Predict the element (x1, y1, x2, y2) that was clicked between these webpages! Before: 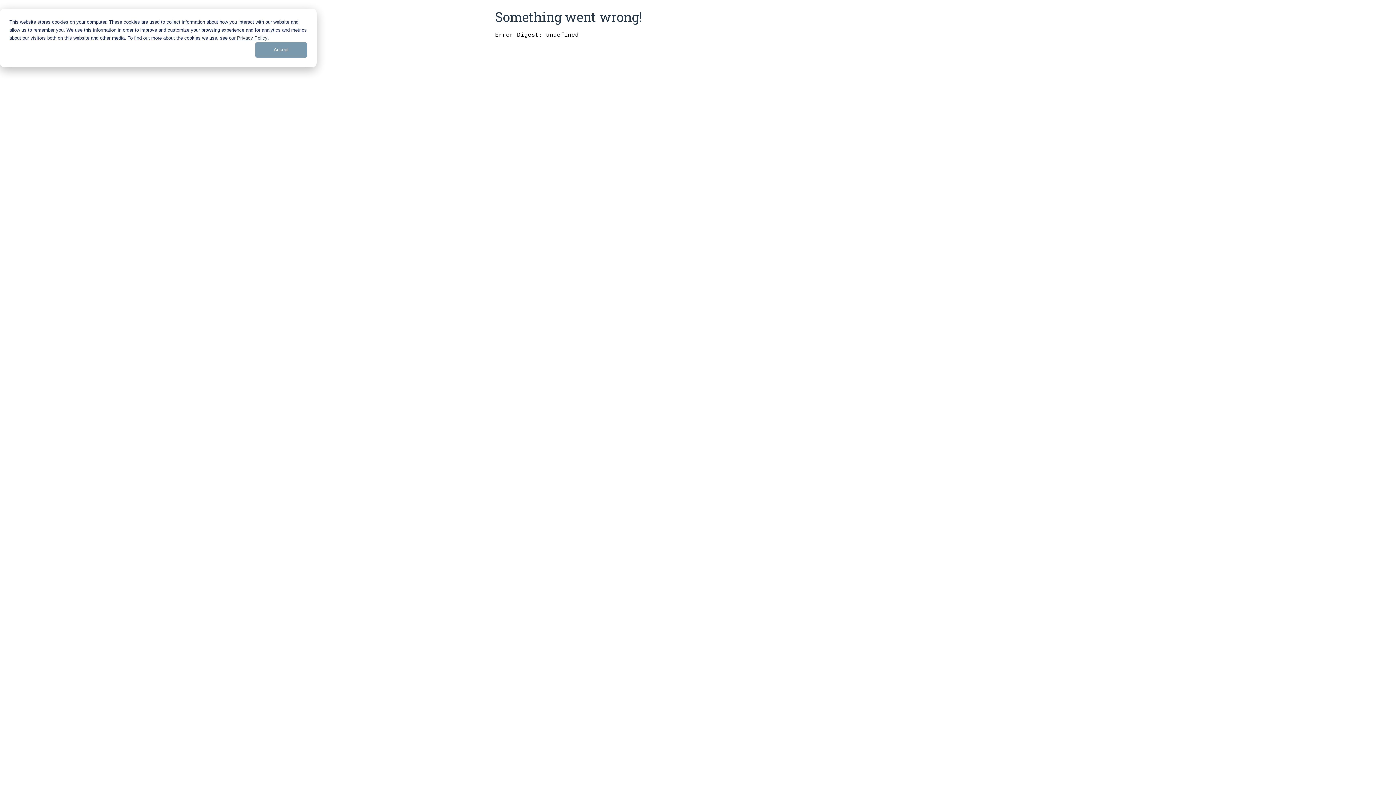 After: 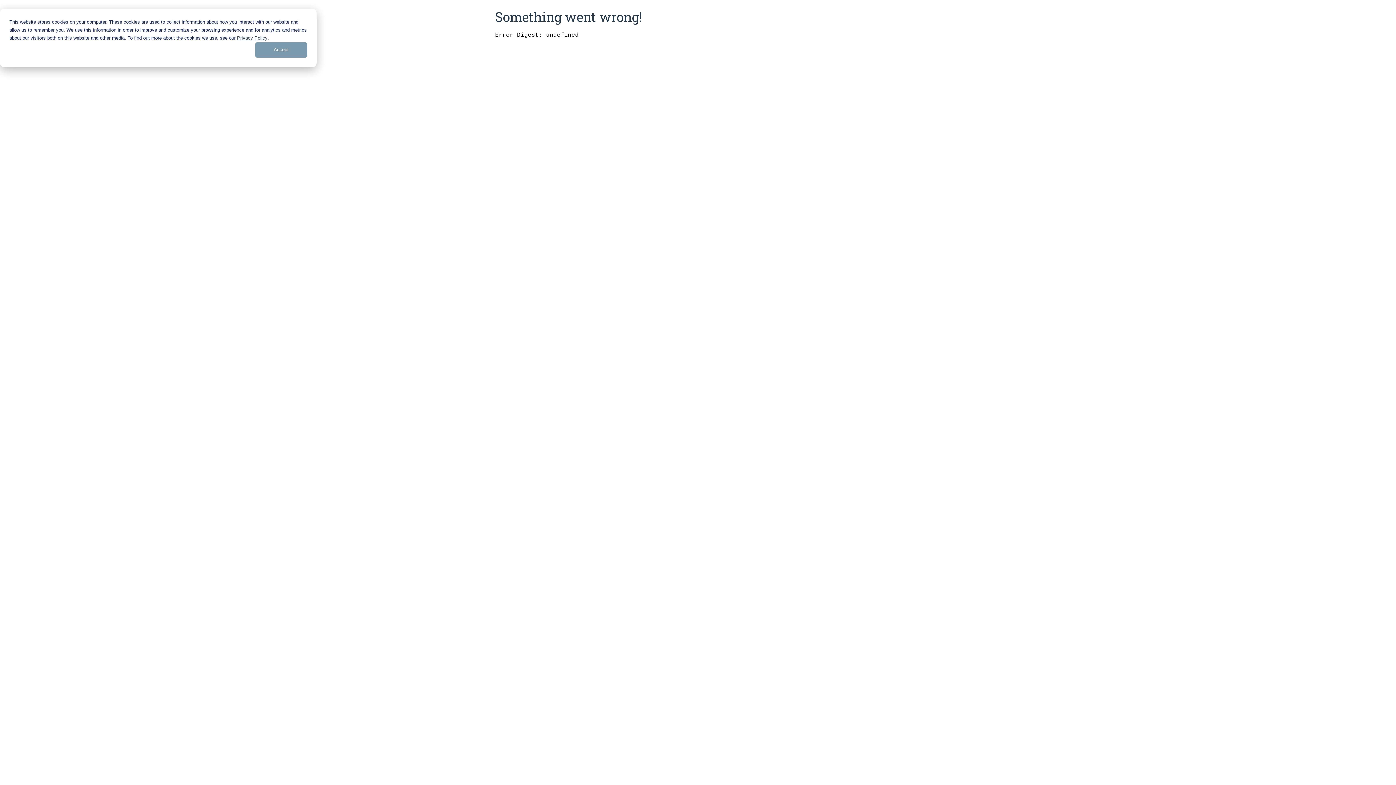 Action: label: Privacy Policy bbox: (237, 34, 267, 42)